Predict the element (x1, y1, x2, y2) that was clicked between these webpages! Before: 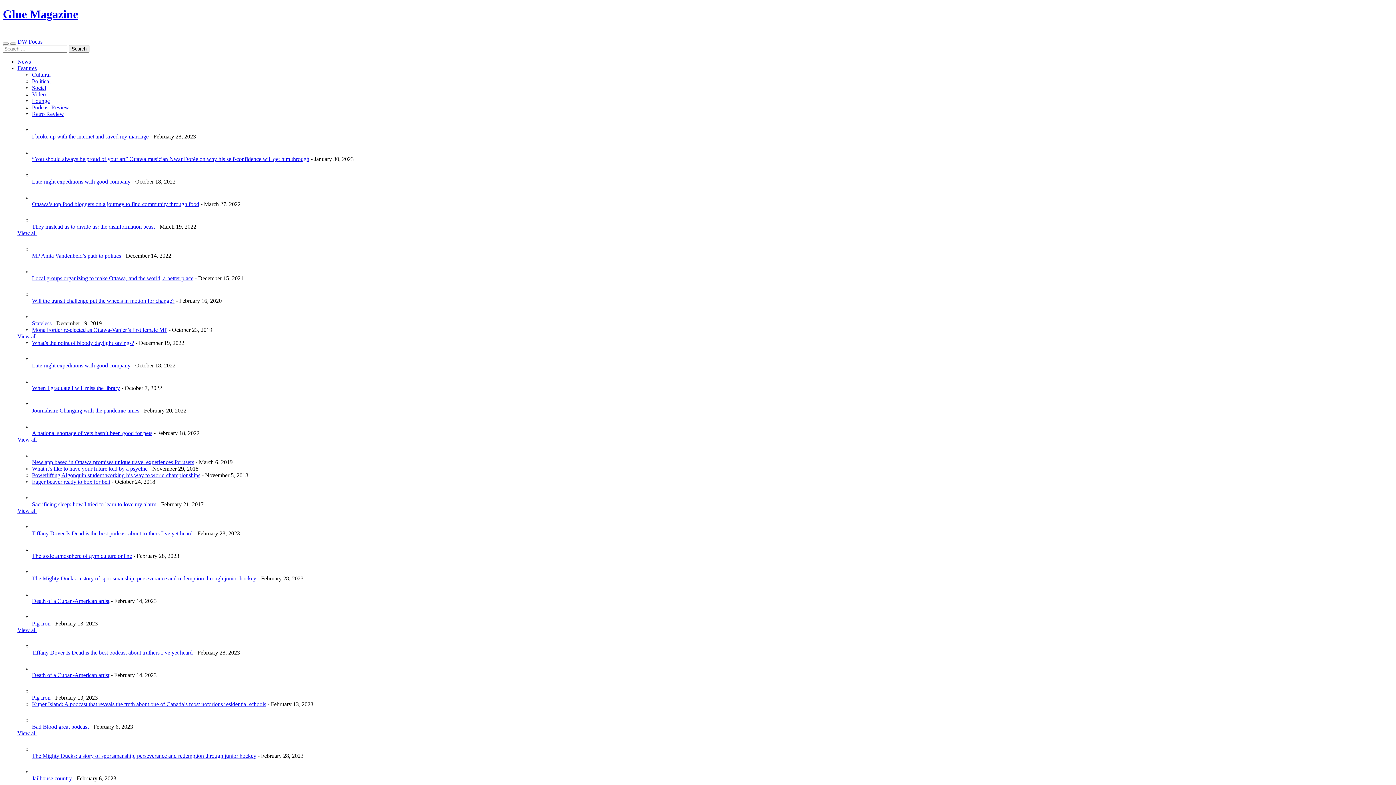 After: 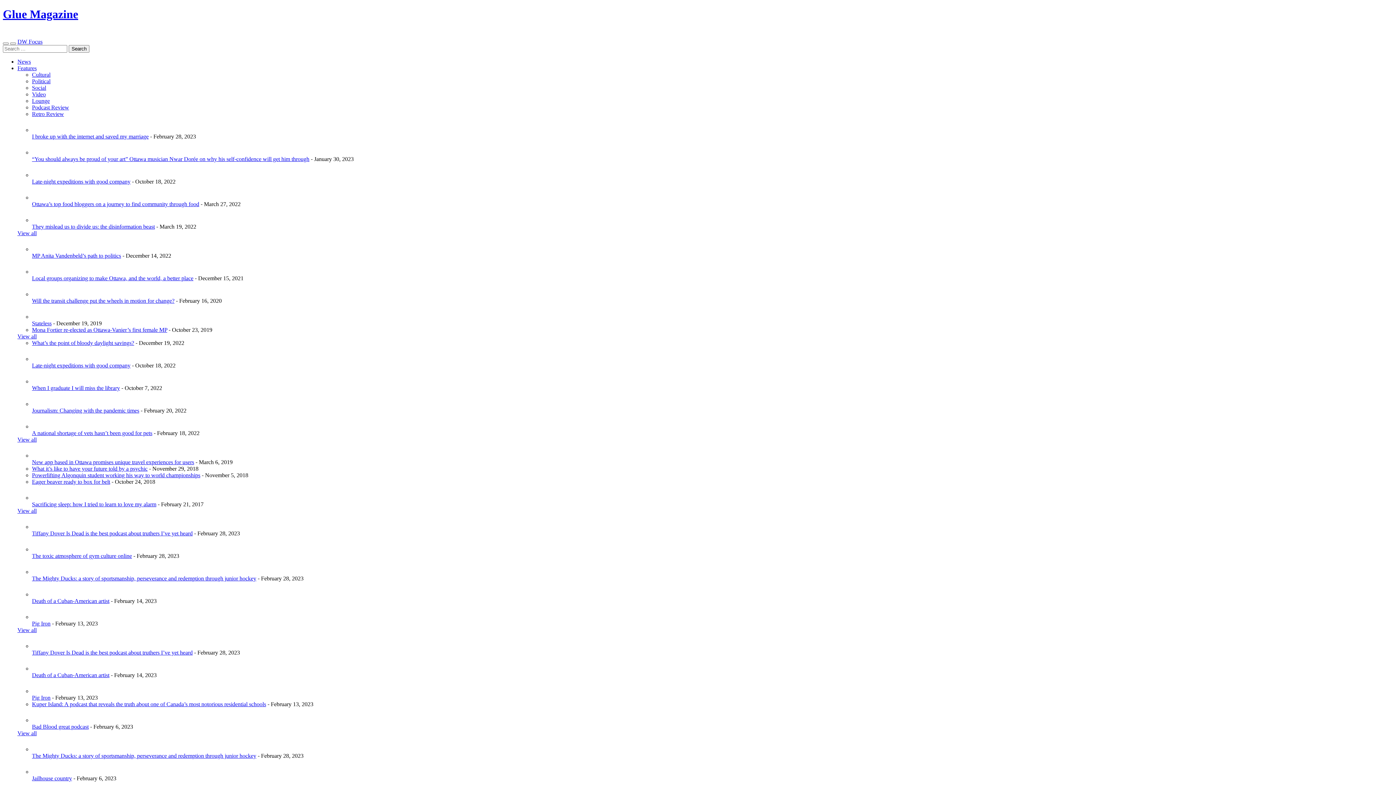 Action: bbox: (32, 452, 46, 458)